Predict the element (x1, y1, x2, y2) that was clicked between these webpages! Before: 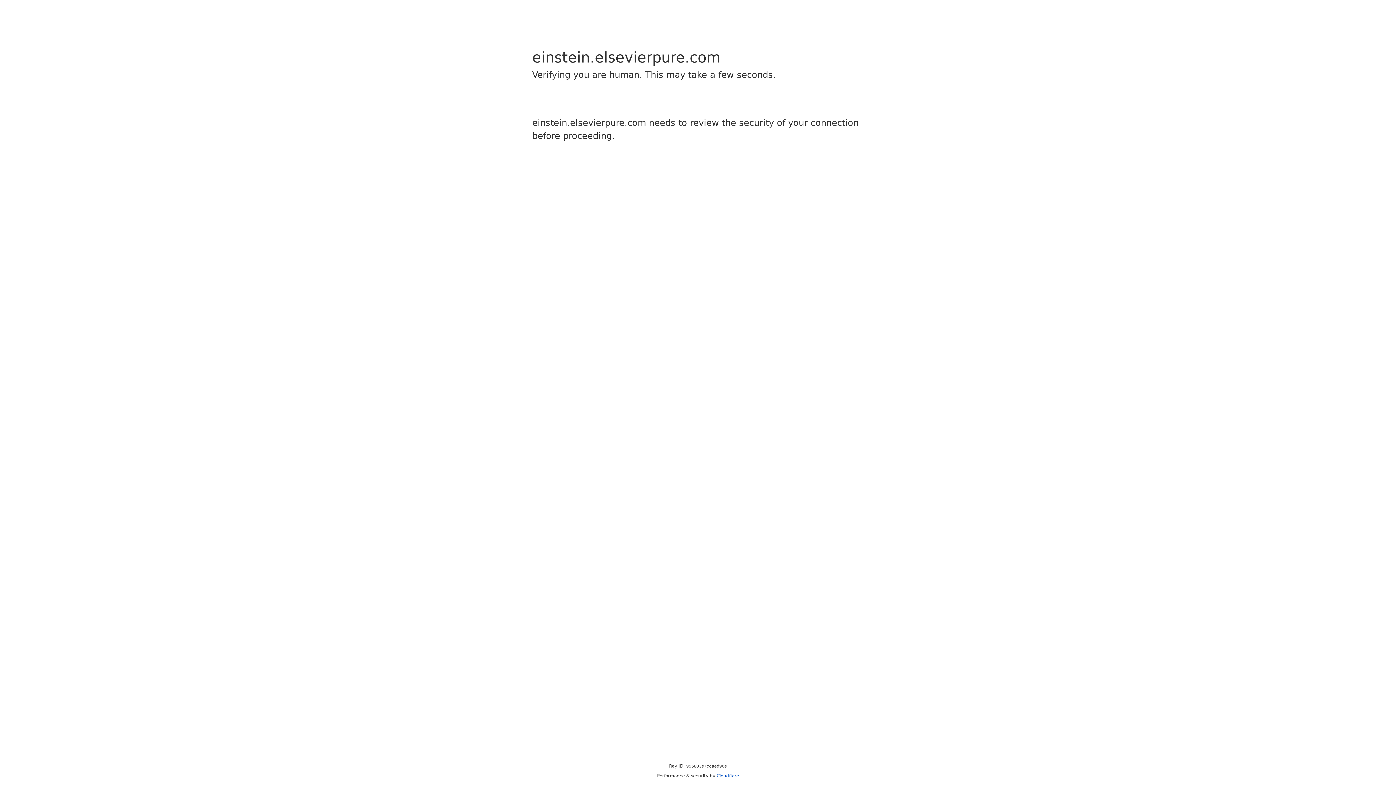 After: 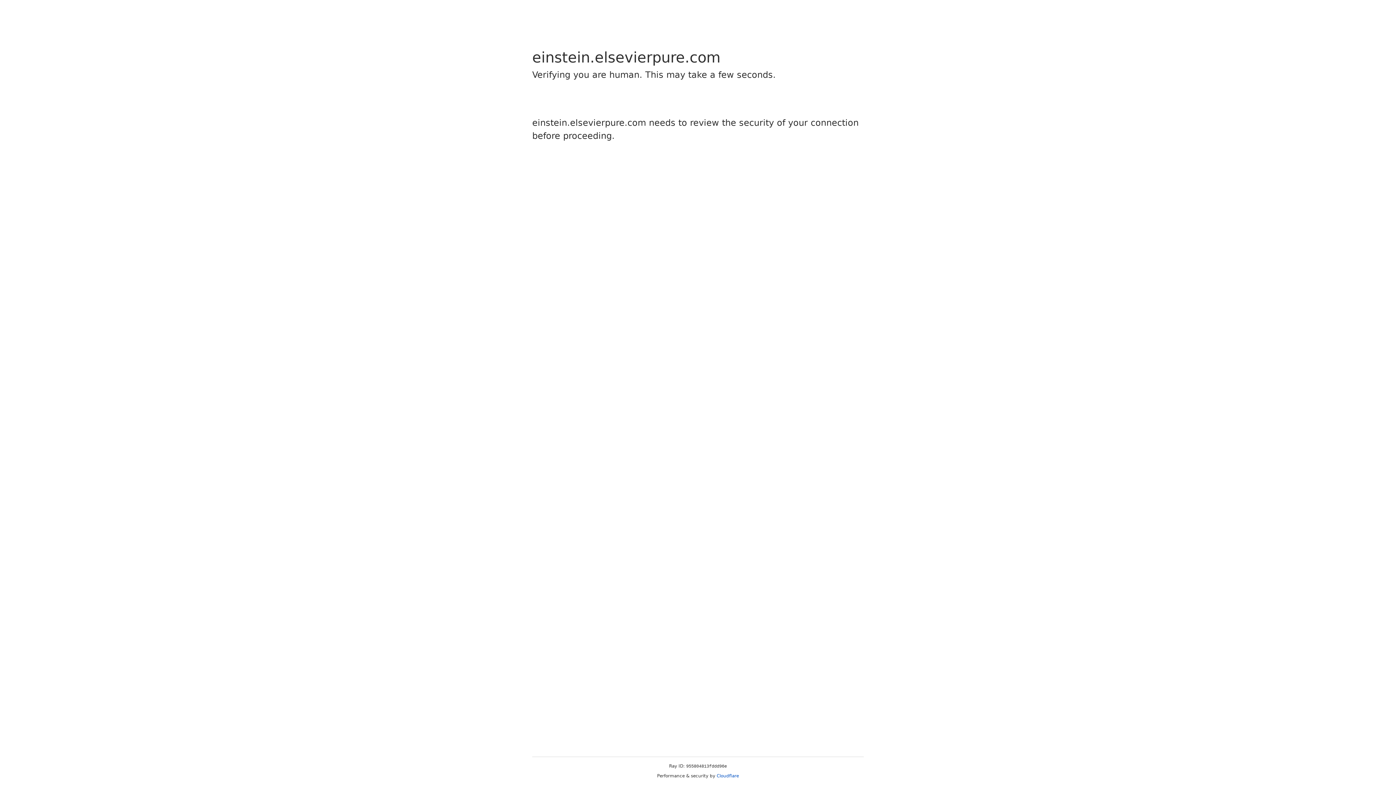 Action: label: Cloudflare bbox: (716, 773, 739, 778)